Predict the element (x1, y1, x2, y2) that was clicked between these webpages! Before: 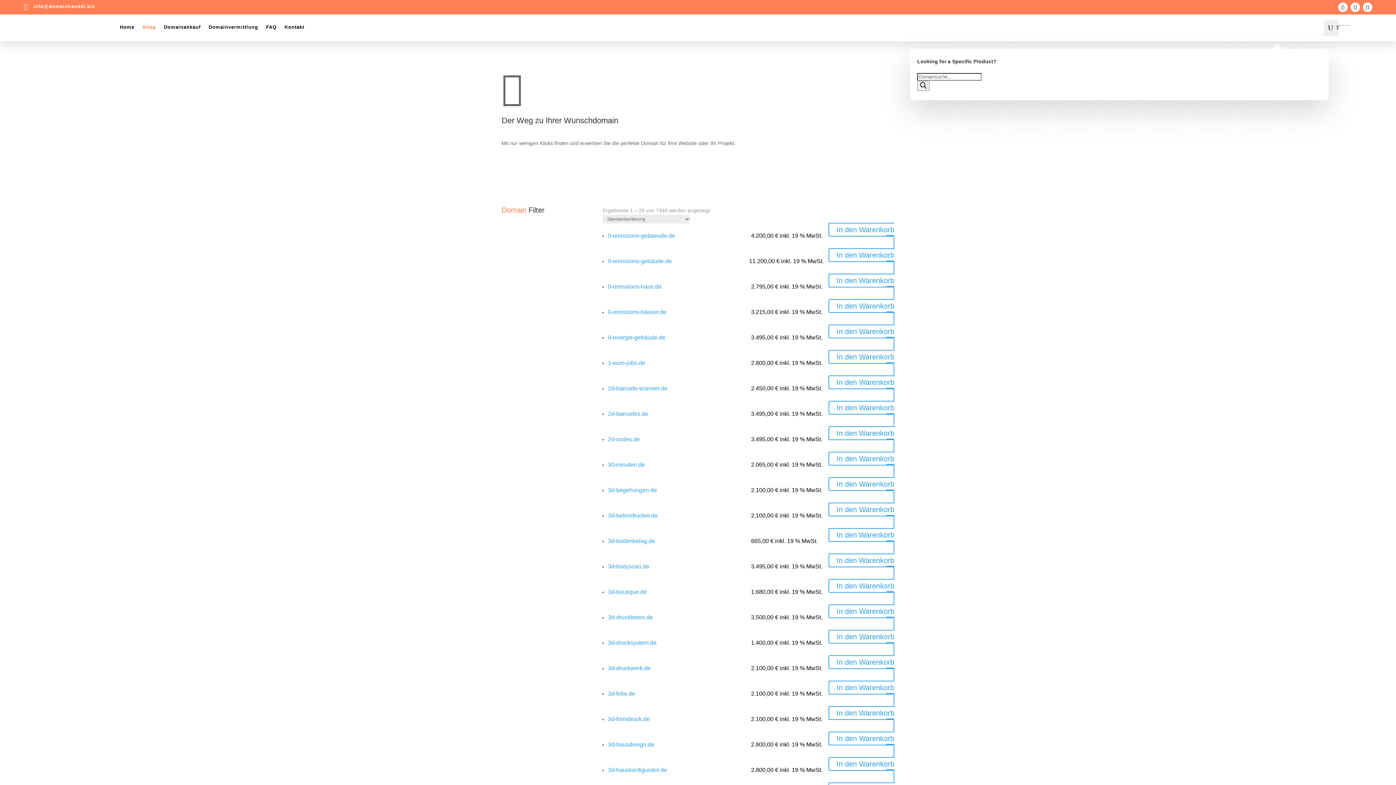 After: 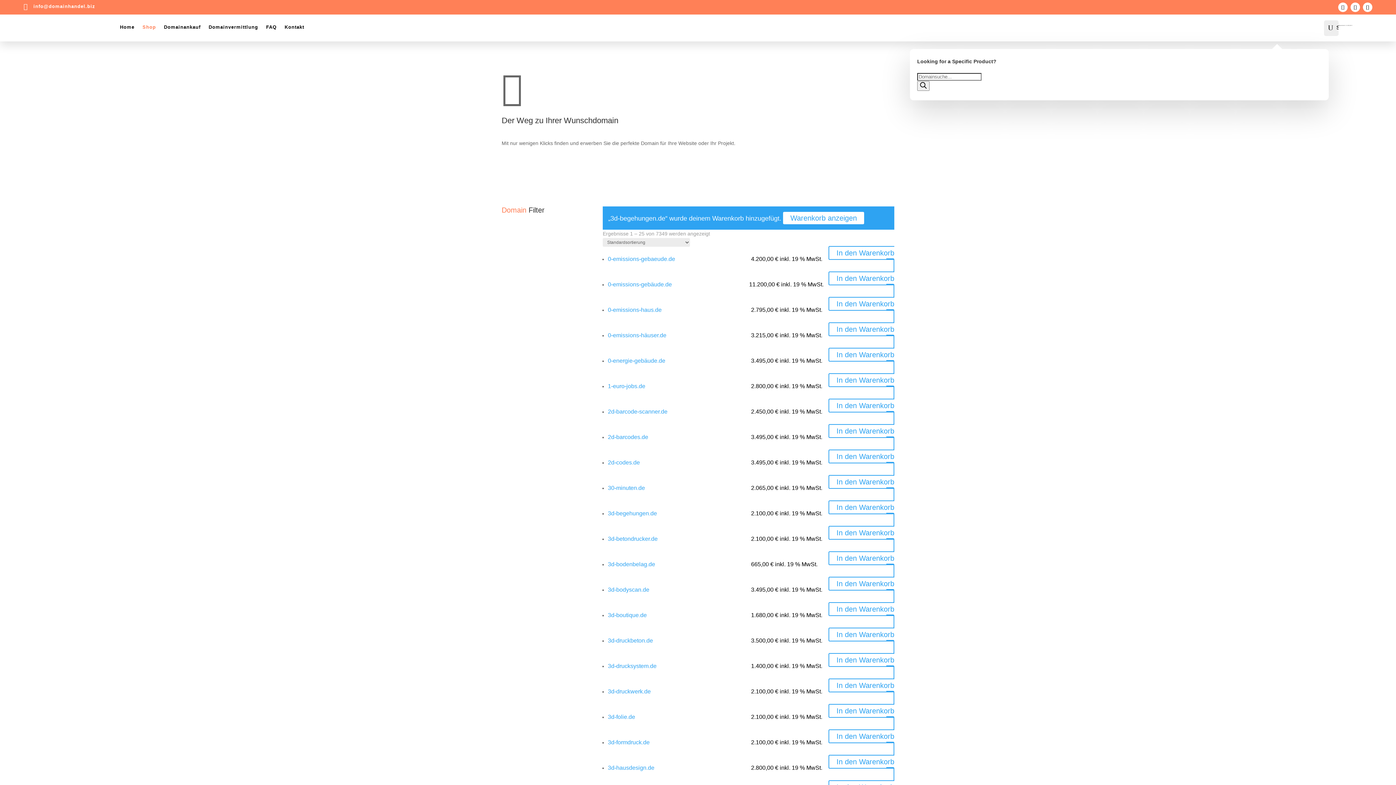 Action: bbox: (828, 477, 894, 503) label: In den Warenkorb legen: „3d-begehungen.de“